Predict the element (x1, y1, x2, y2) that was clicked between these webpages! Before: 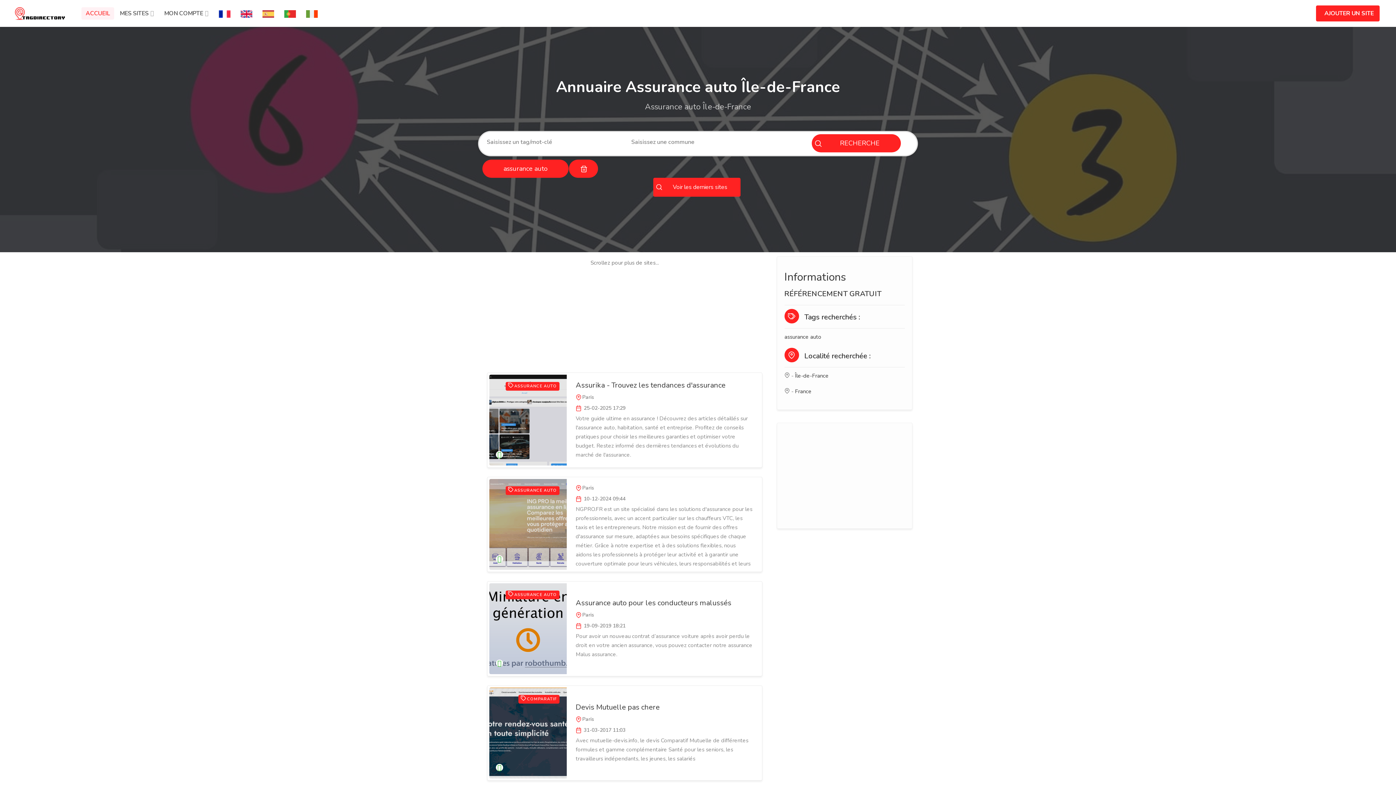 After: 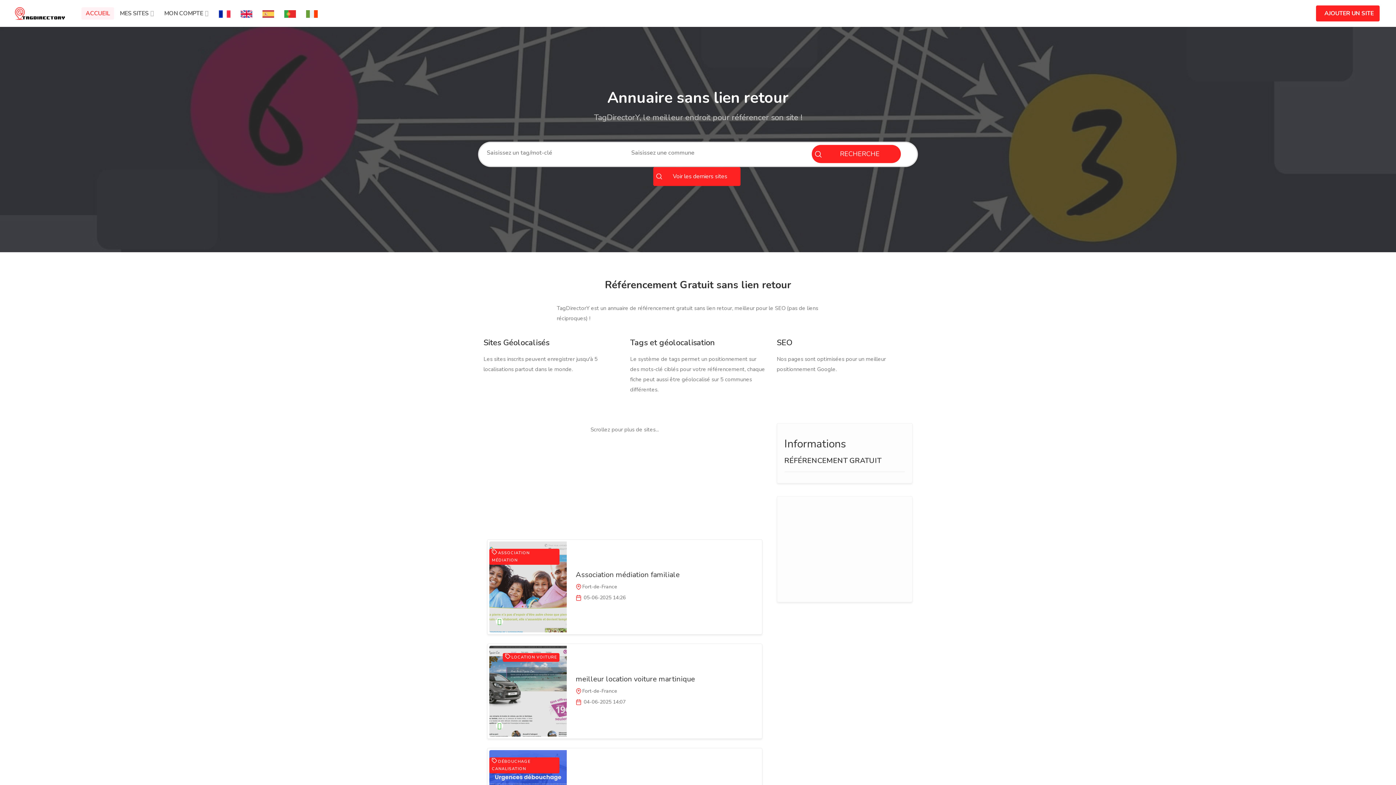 Action: bbox: (81, 7, 114, 19) label: ACCUEIL